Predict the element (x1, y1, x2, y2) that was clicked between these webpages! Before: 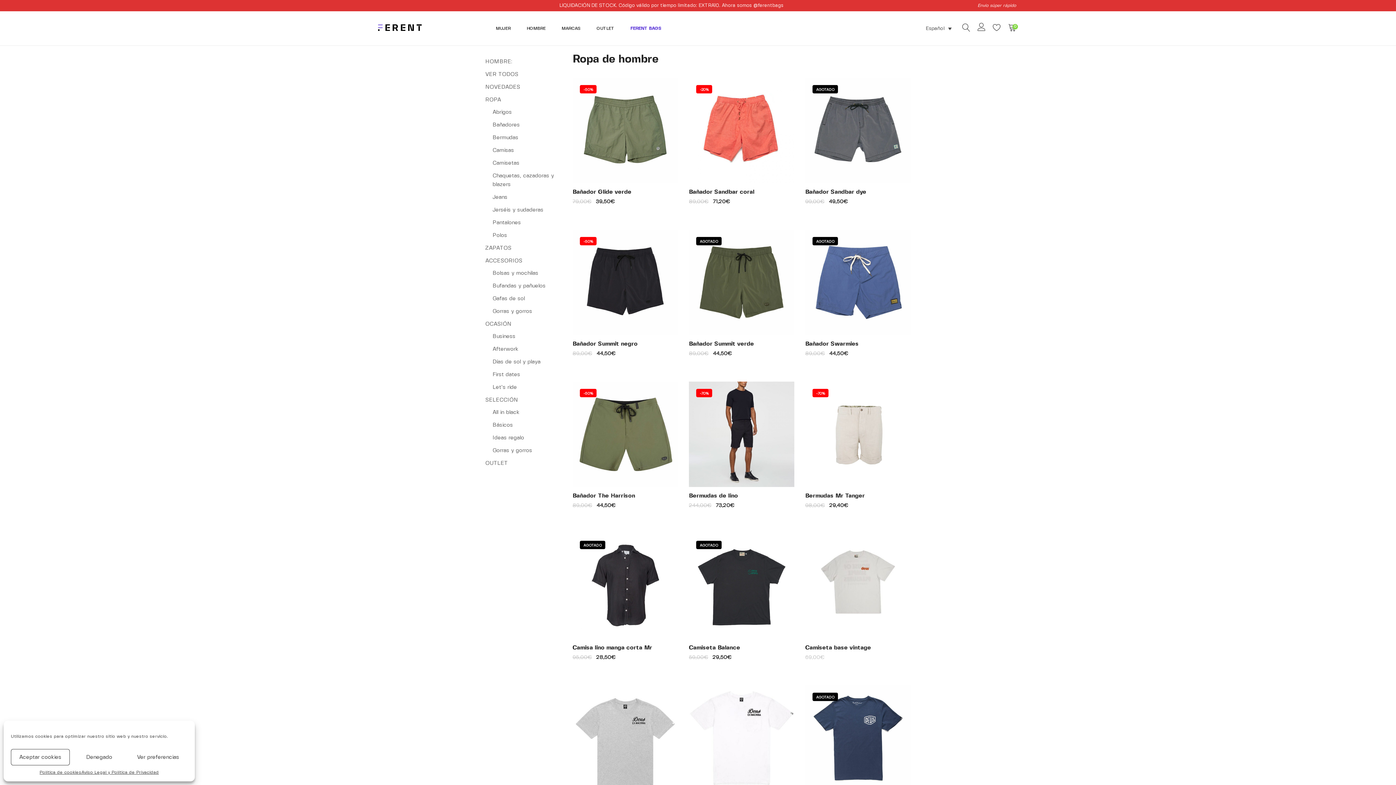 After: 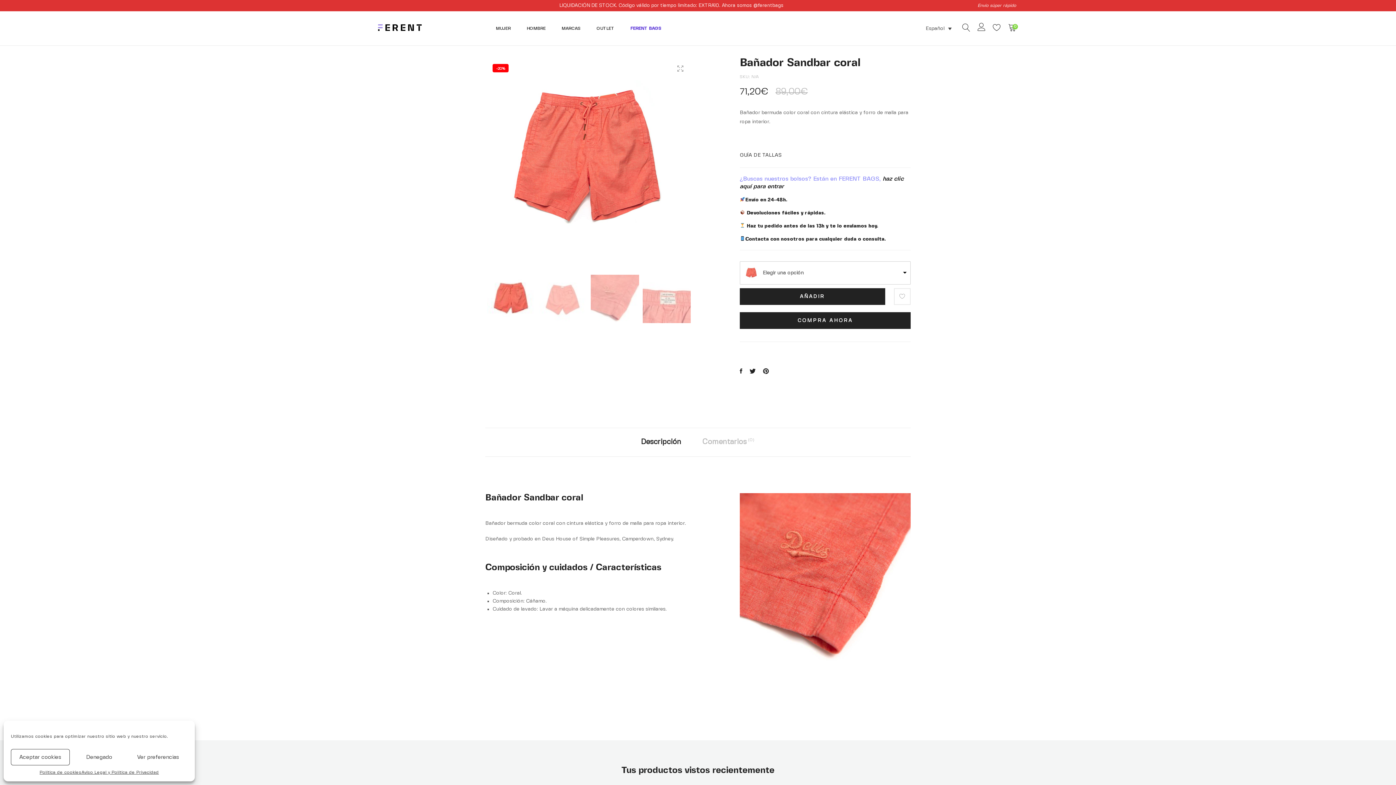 Action: label: Bañador Sandbar coral bbox: (689, 188, 754, 195)